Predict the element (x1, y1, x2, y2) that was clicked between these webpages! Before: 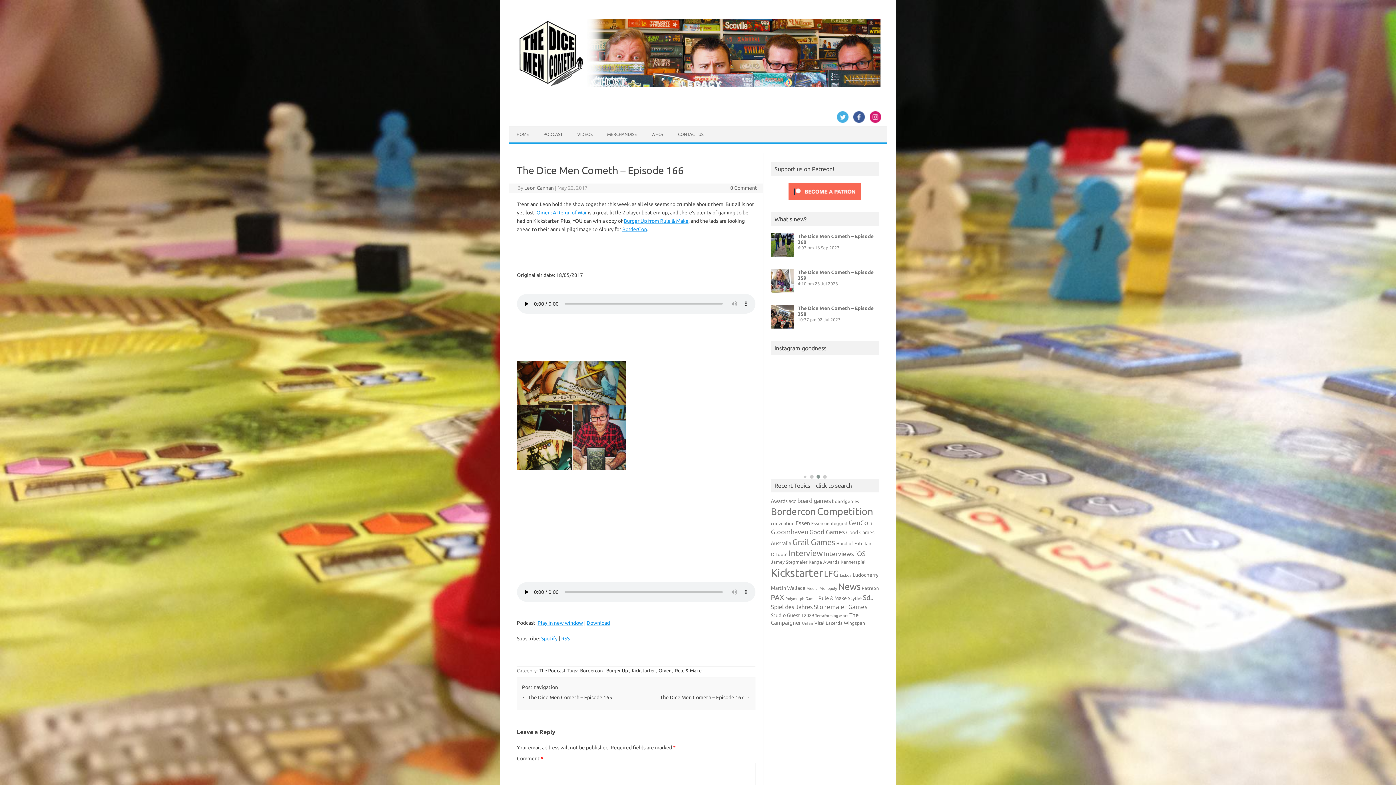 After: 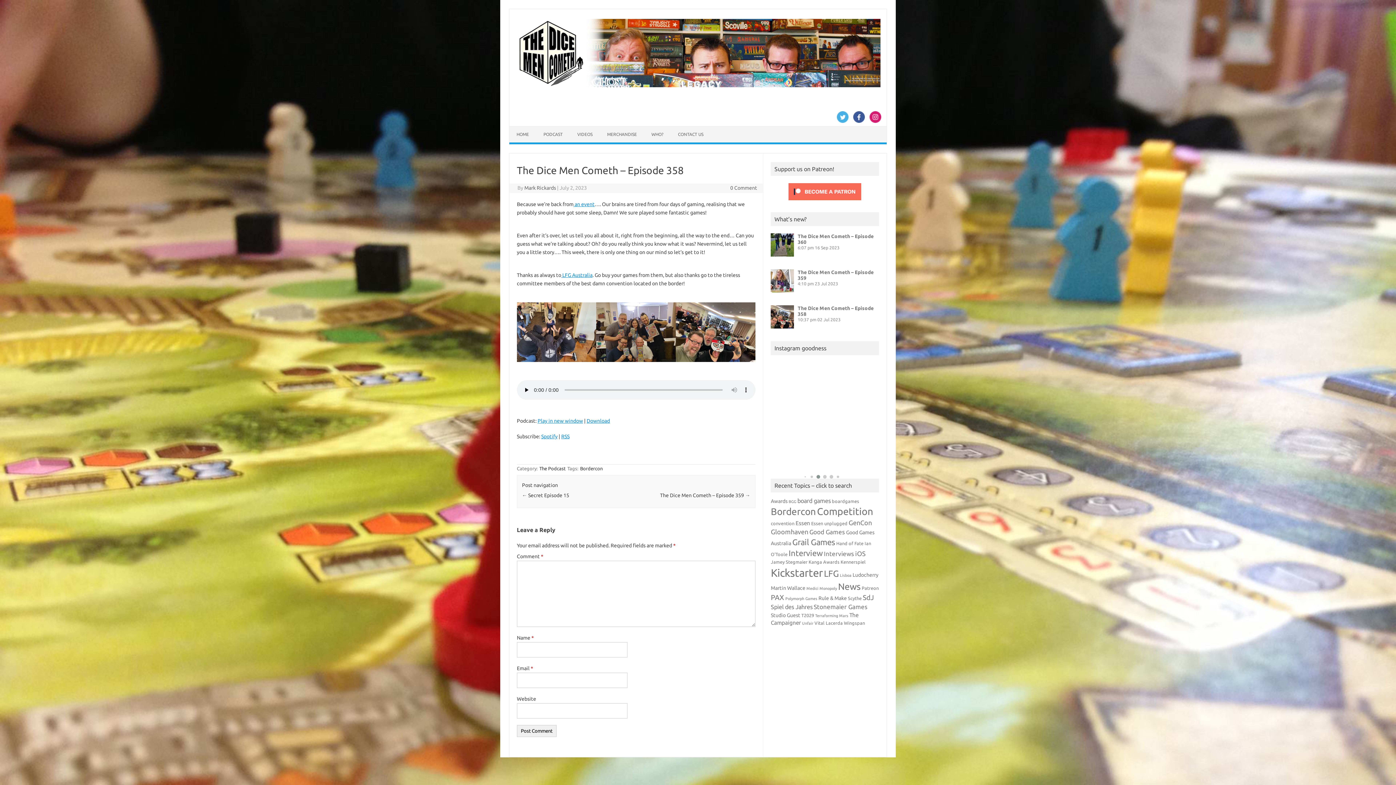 Action: bbox: (771, 327, 794, 333)